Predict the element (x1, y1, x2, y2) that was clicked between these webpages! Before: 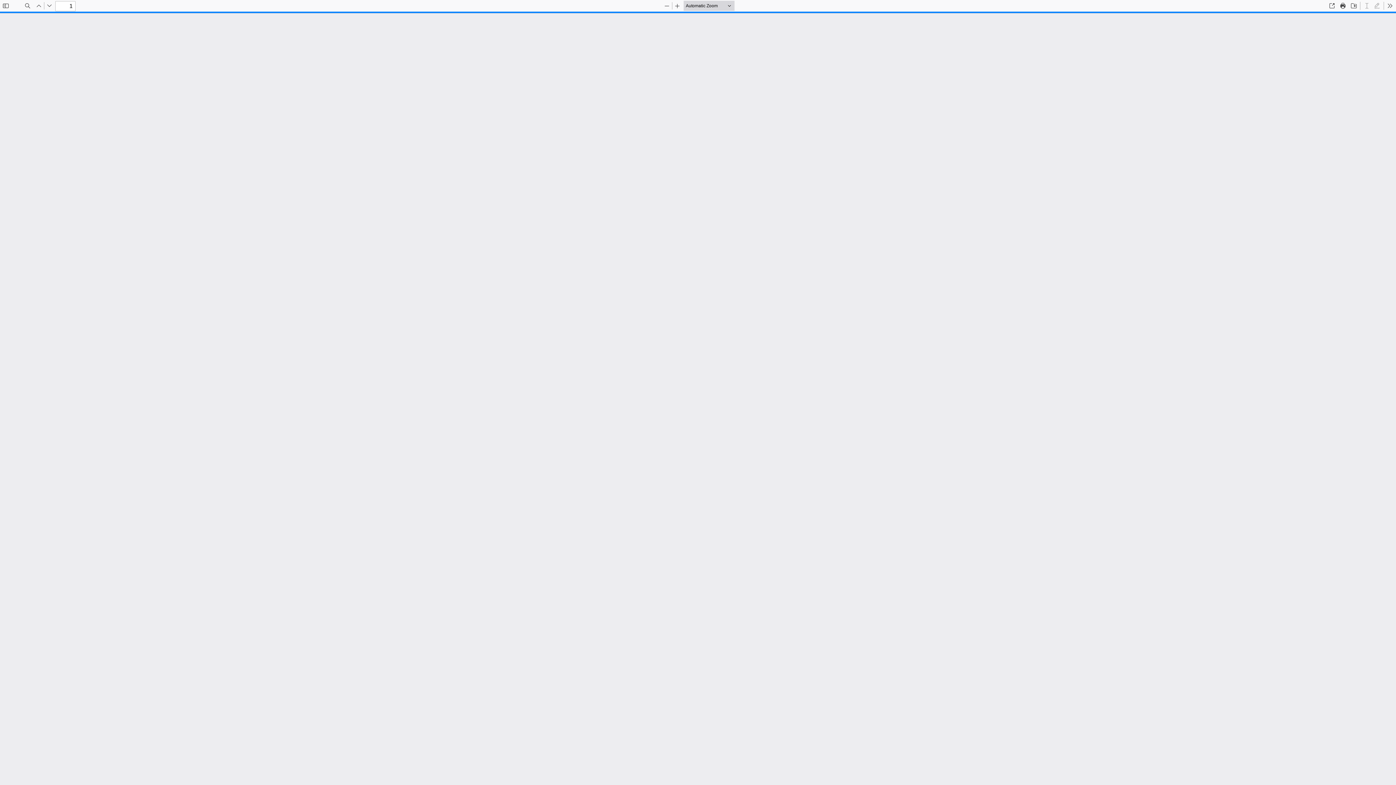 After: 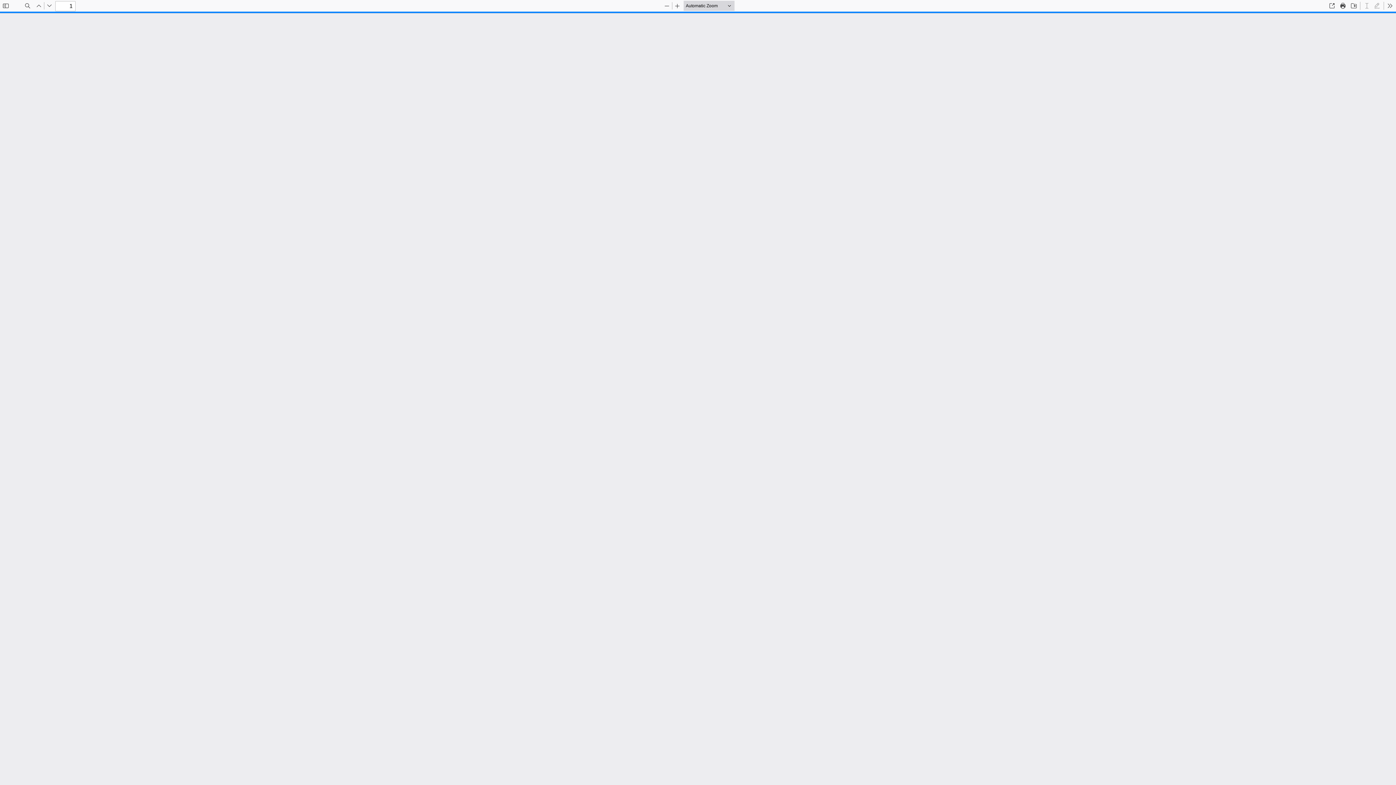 Action: label: Previous bbox: (33, 0, 44, 10)